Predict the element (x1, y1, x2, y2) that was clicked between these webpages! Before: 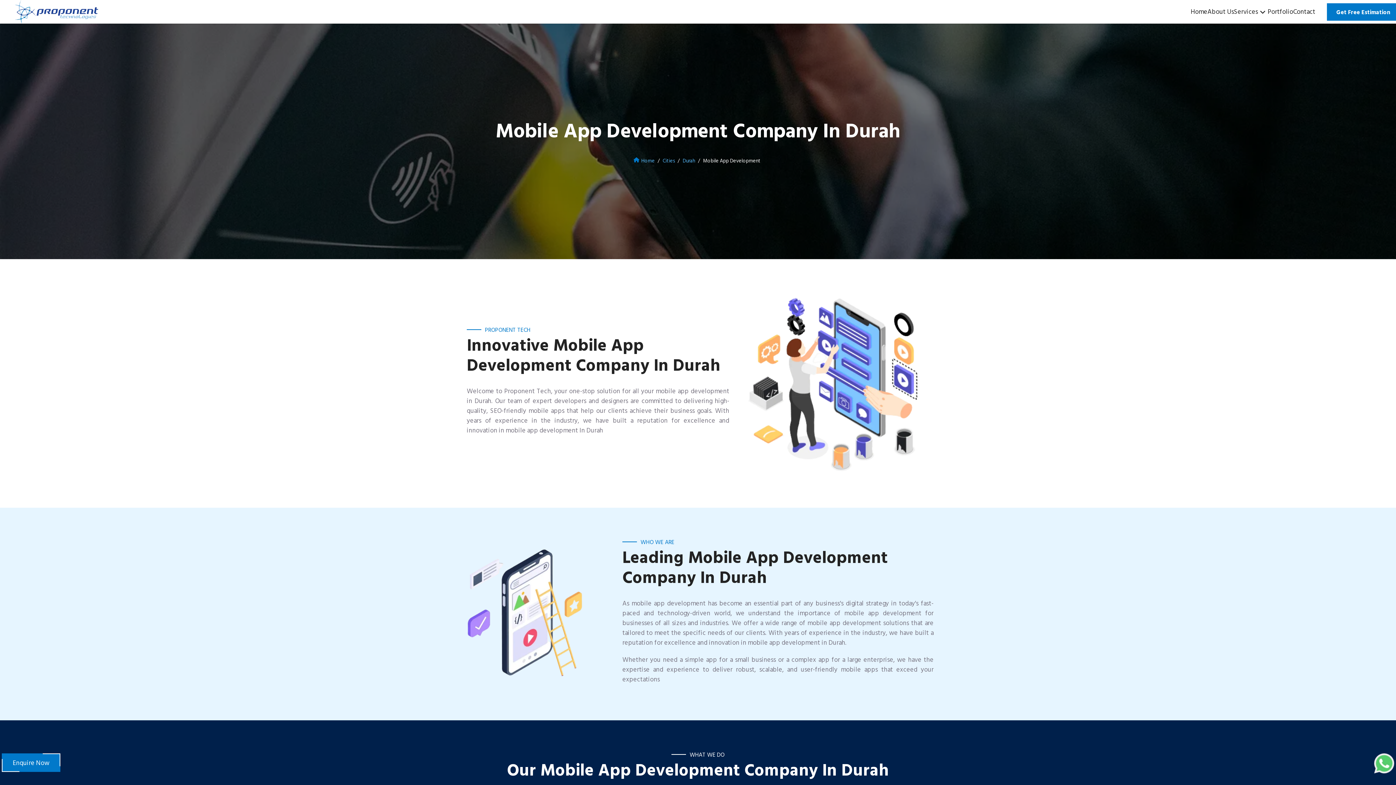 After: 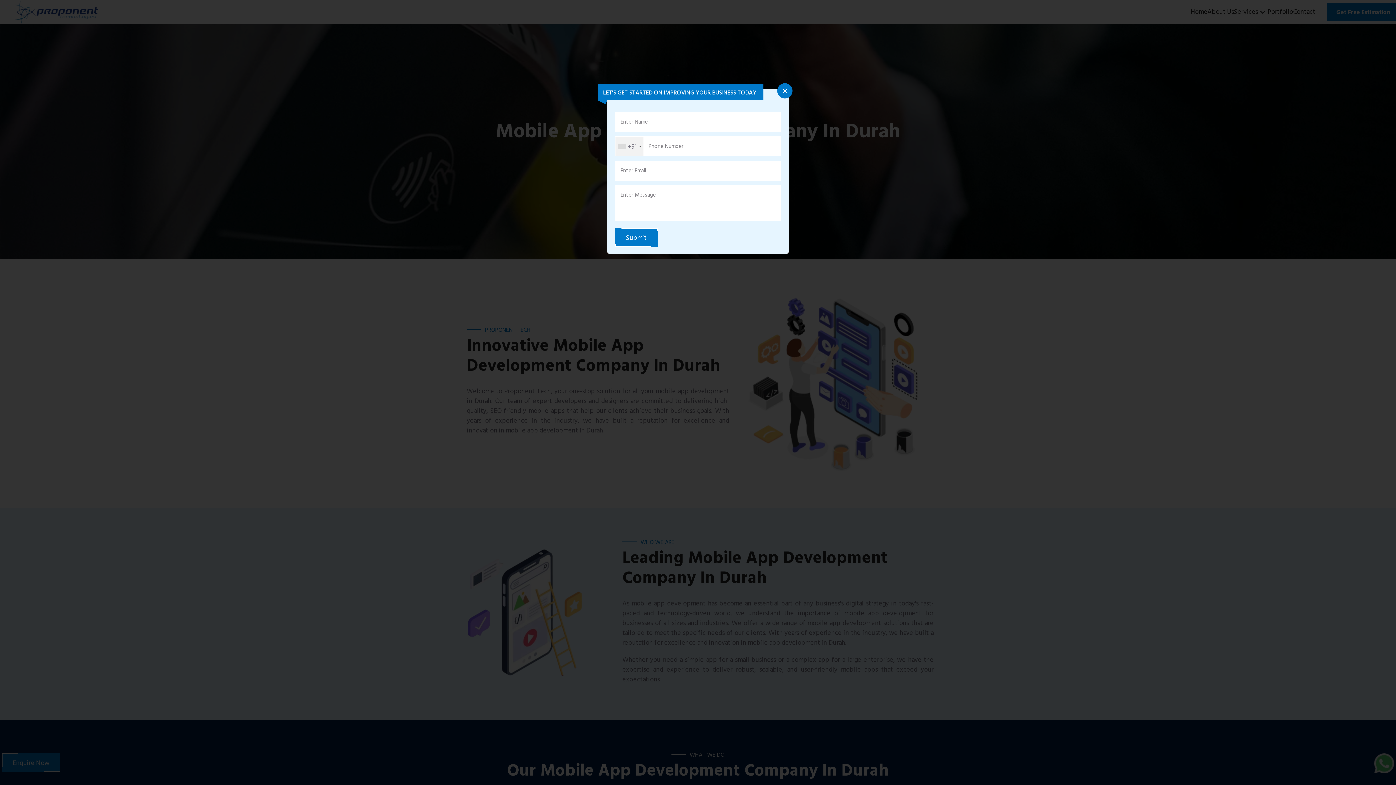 Action: label: Enquire Now bbox: (1, 753, 60, 772)